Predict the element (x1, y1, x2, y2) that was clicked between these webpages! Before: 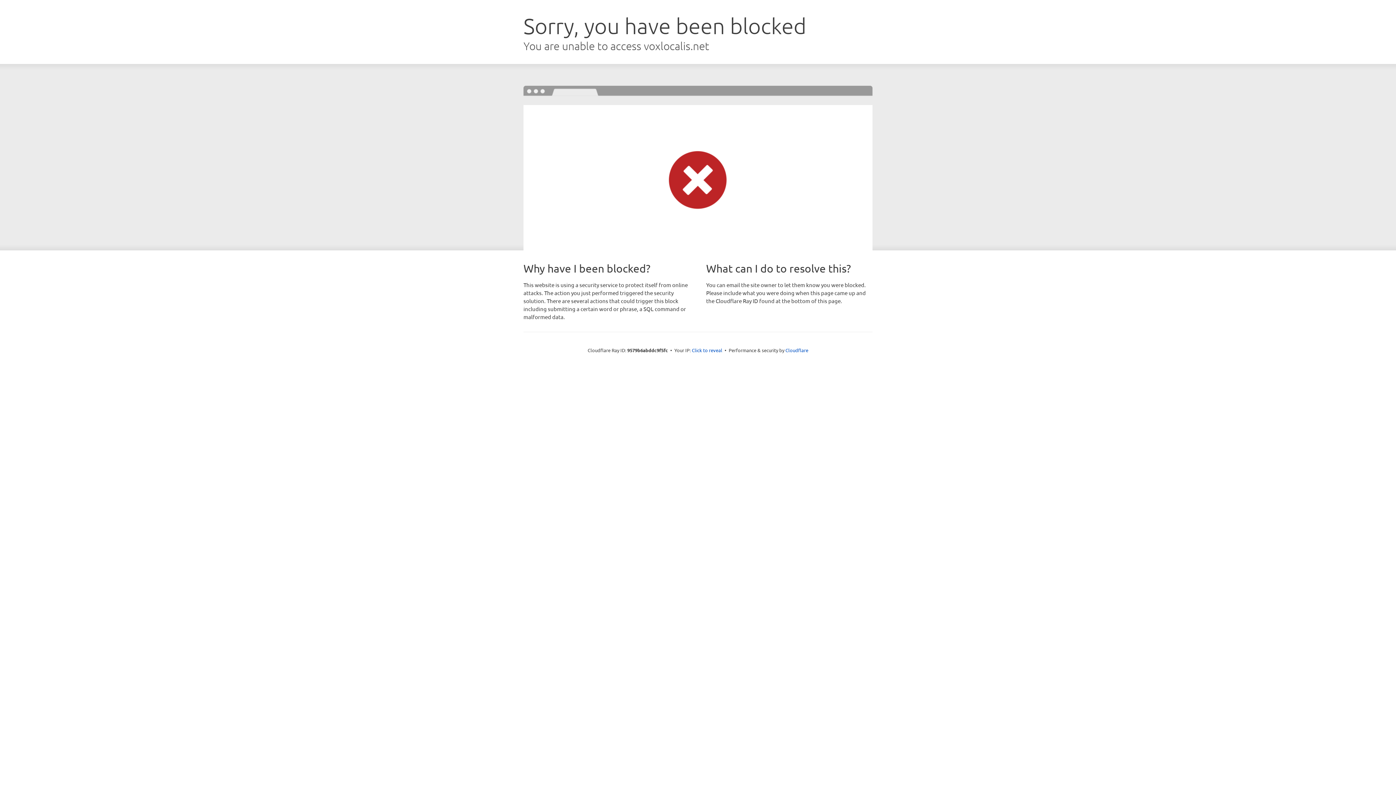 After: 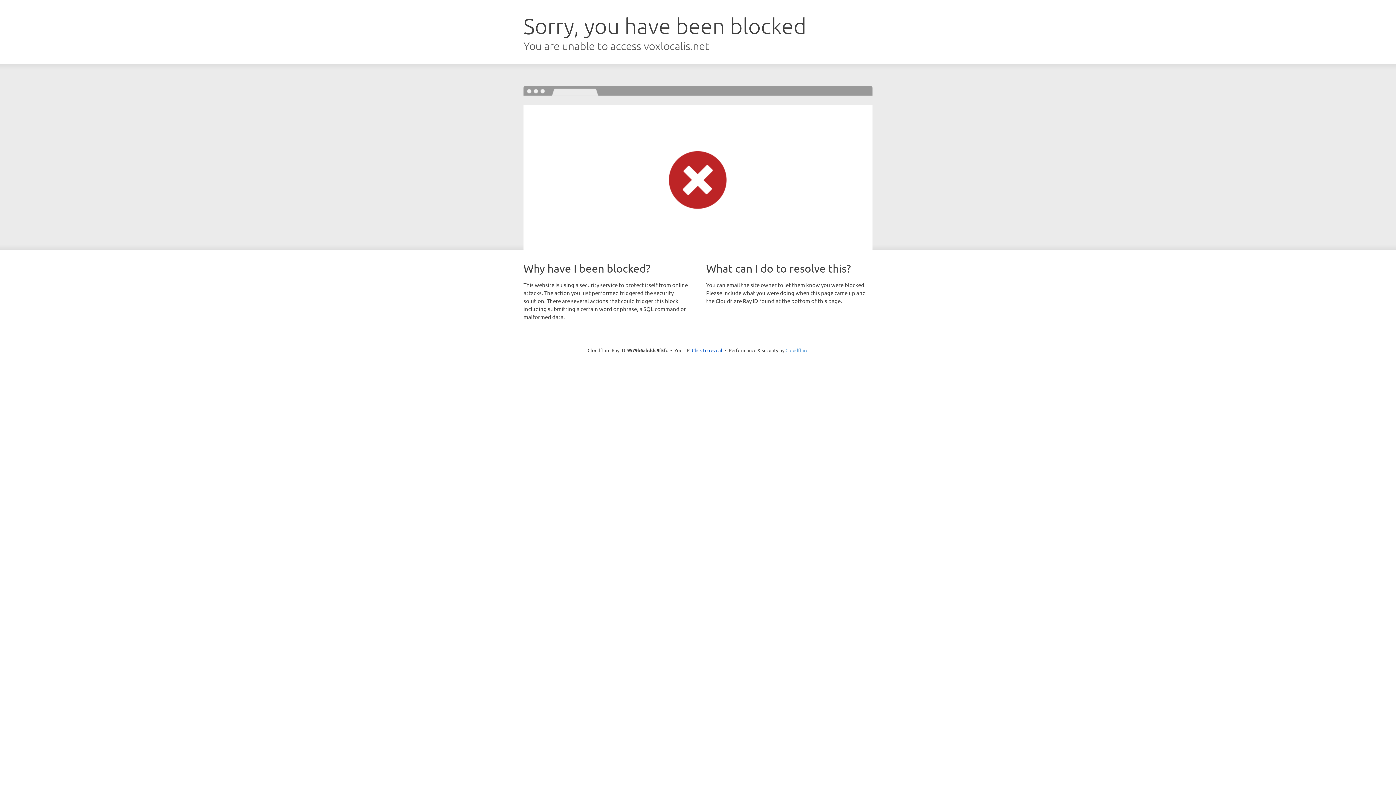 Action: bbox: (785, 347, 808, 353) label: Cloudflare